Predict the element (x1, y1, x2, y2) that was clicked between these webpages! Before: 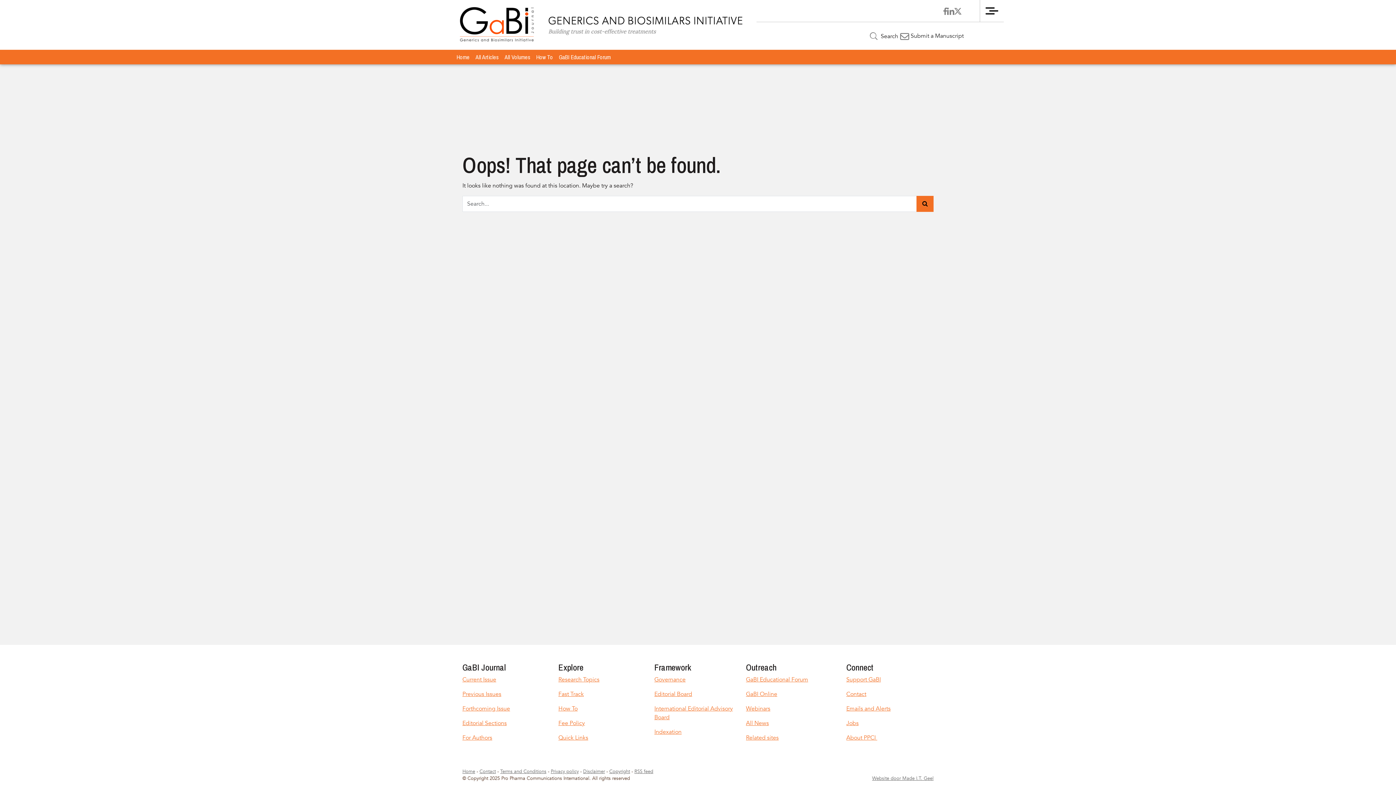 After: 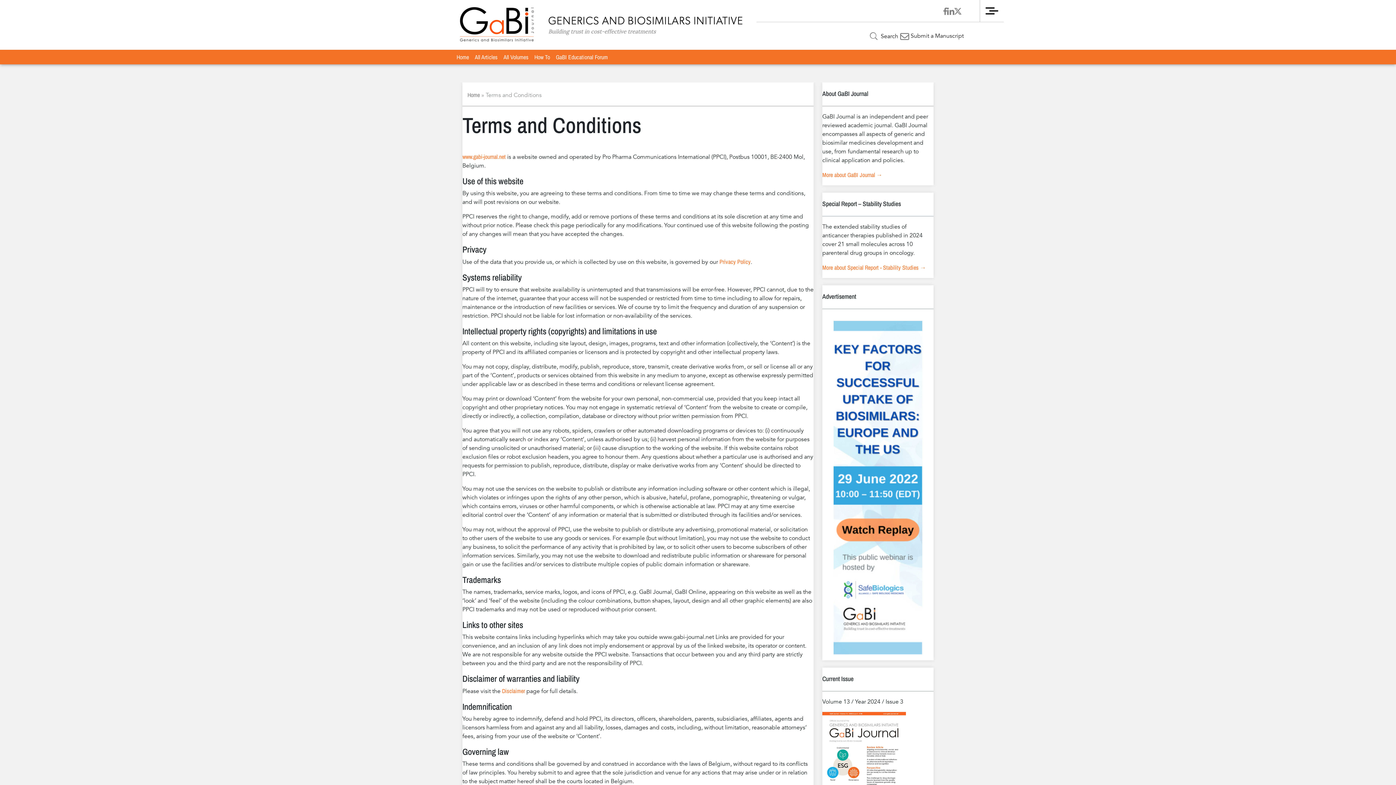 Action: bbox: (500, 768, 546, 775) label: Terms and Conditions